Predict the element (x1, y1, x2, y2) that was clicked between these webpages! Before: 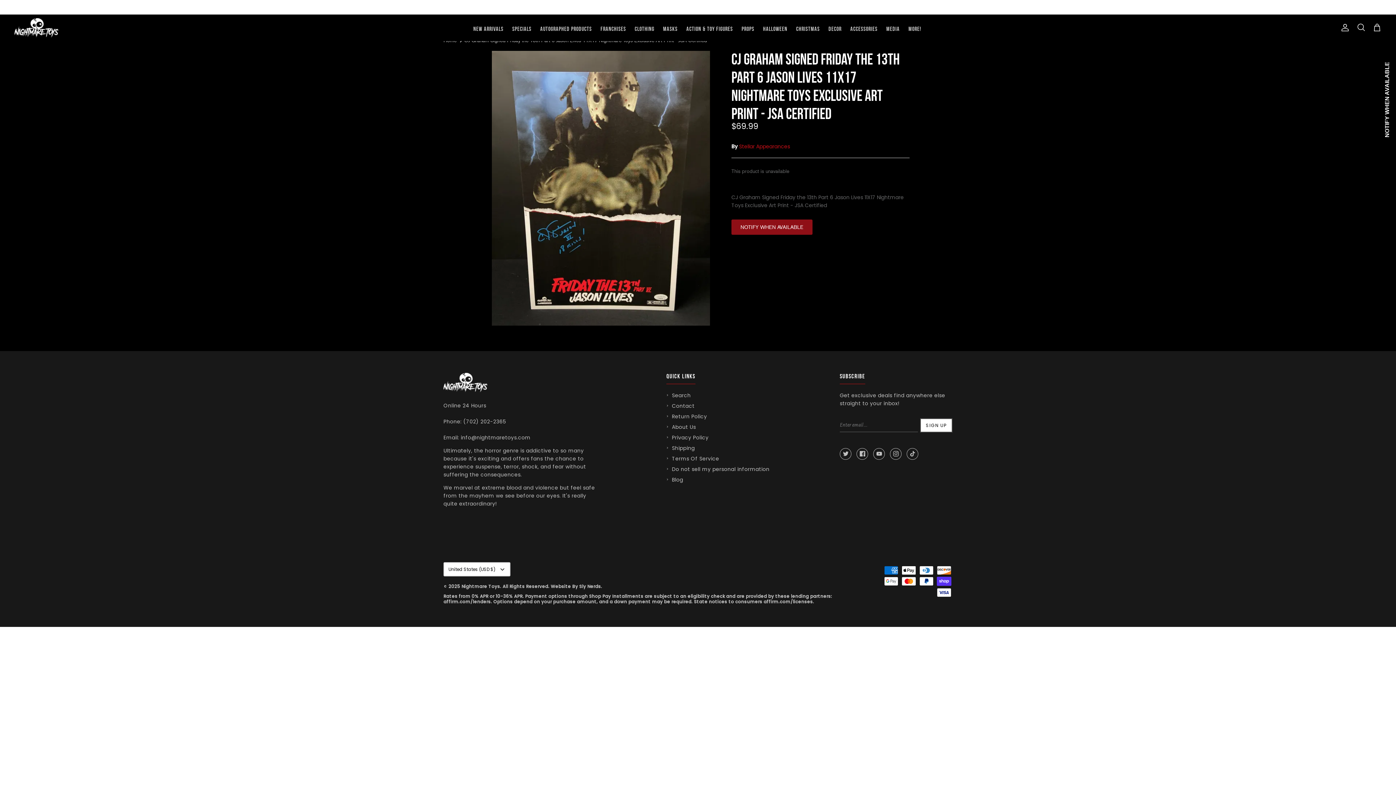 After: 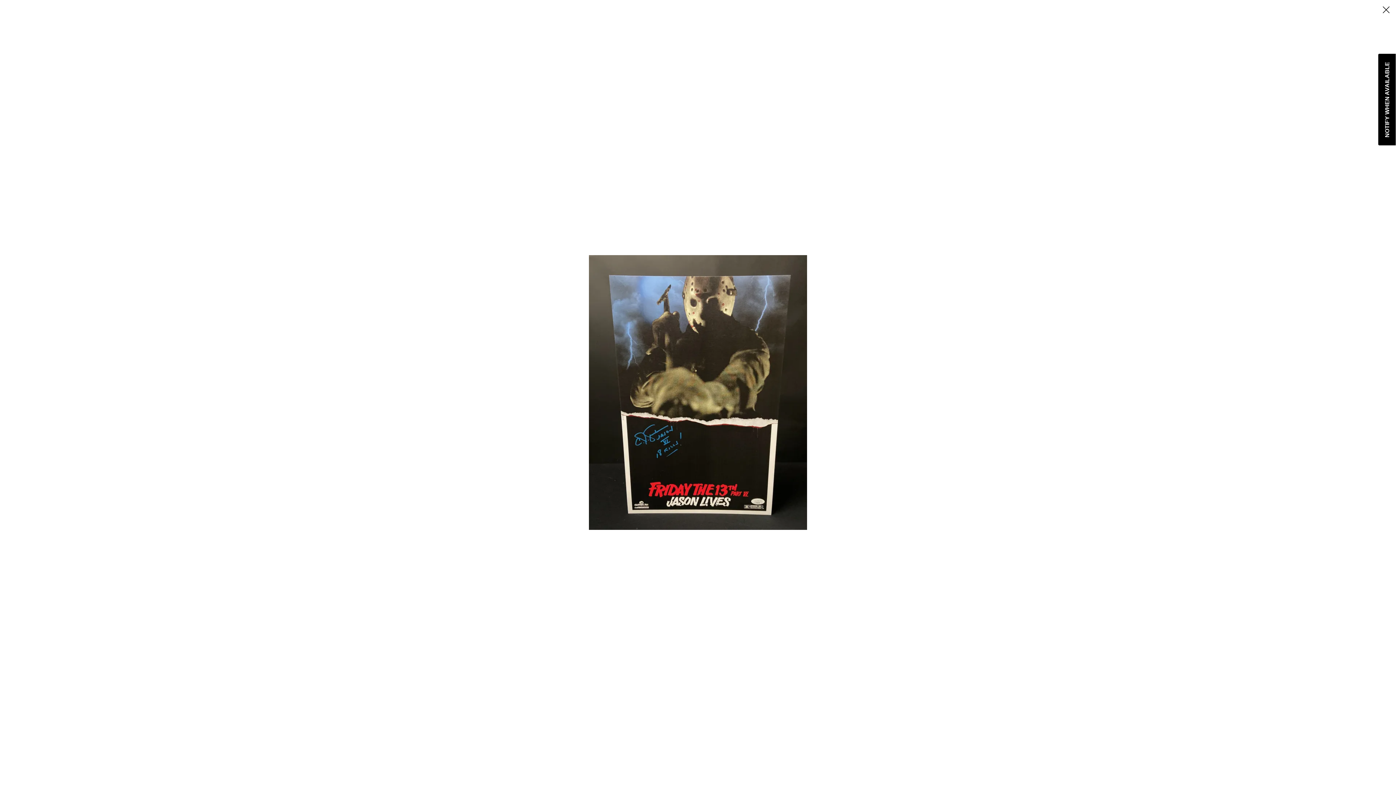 Action: bbox: (486, 50, 715, 325)